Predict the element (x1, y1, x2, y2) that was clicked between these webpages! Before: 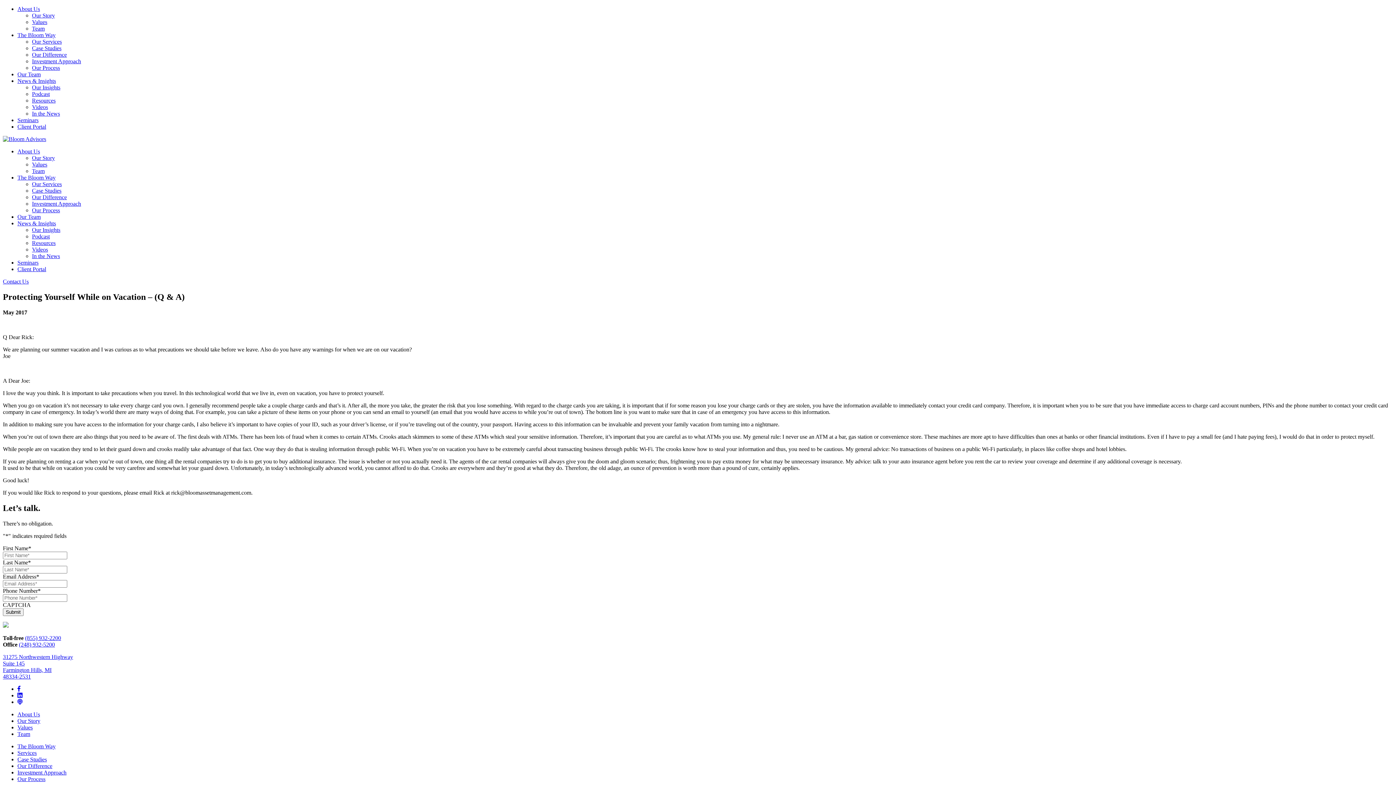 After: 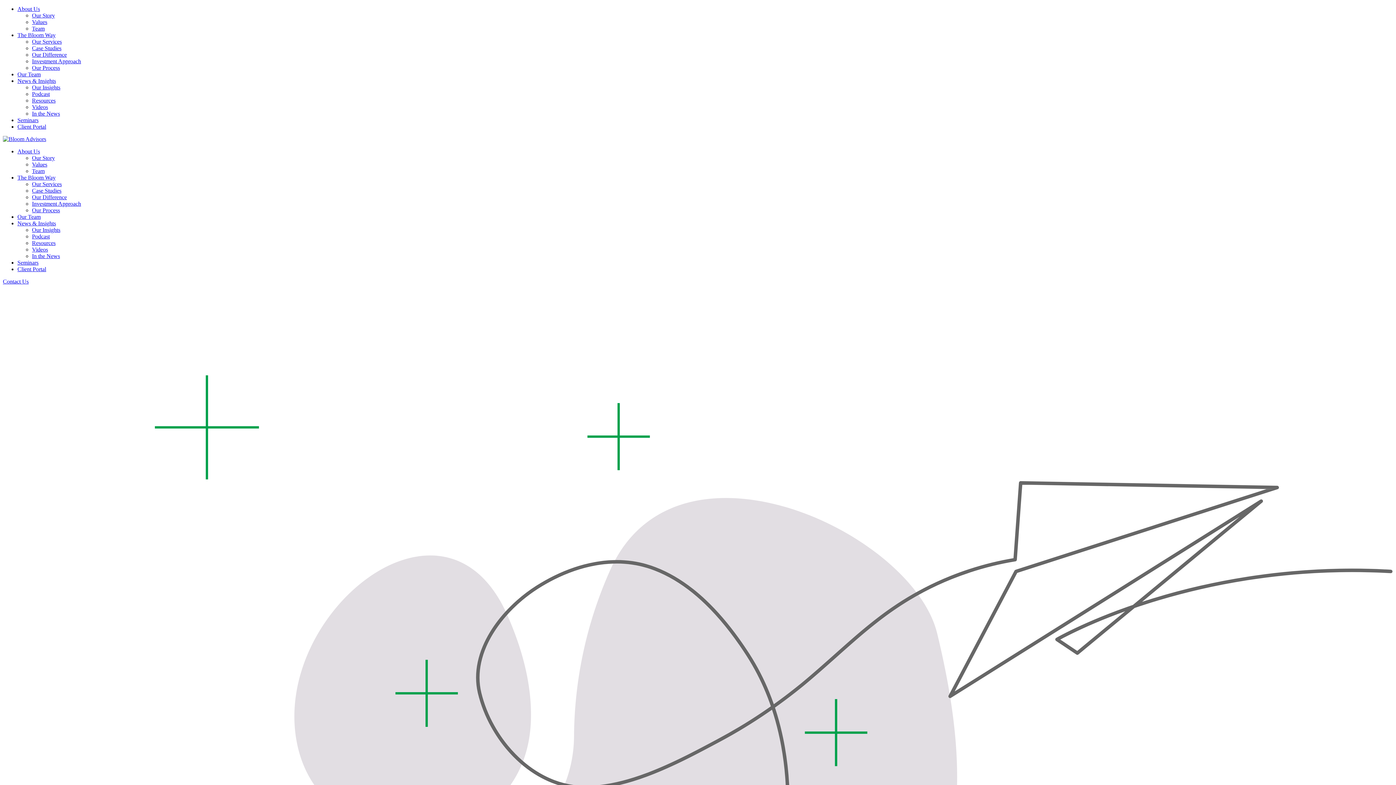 Action: bbox: (17, 743, 55, 749) label: The Bloom Way